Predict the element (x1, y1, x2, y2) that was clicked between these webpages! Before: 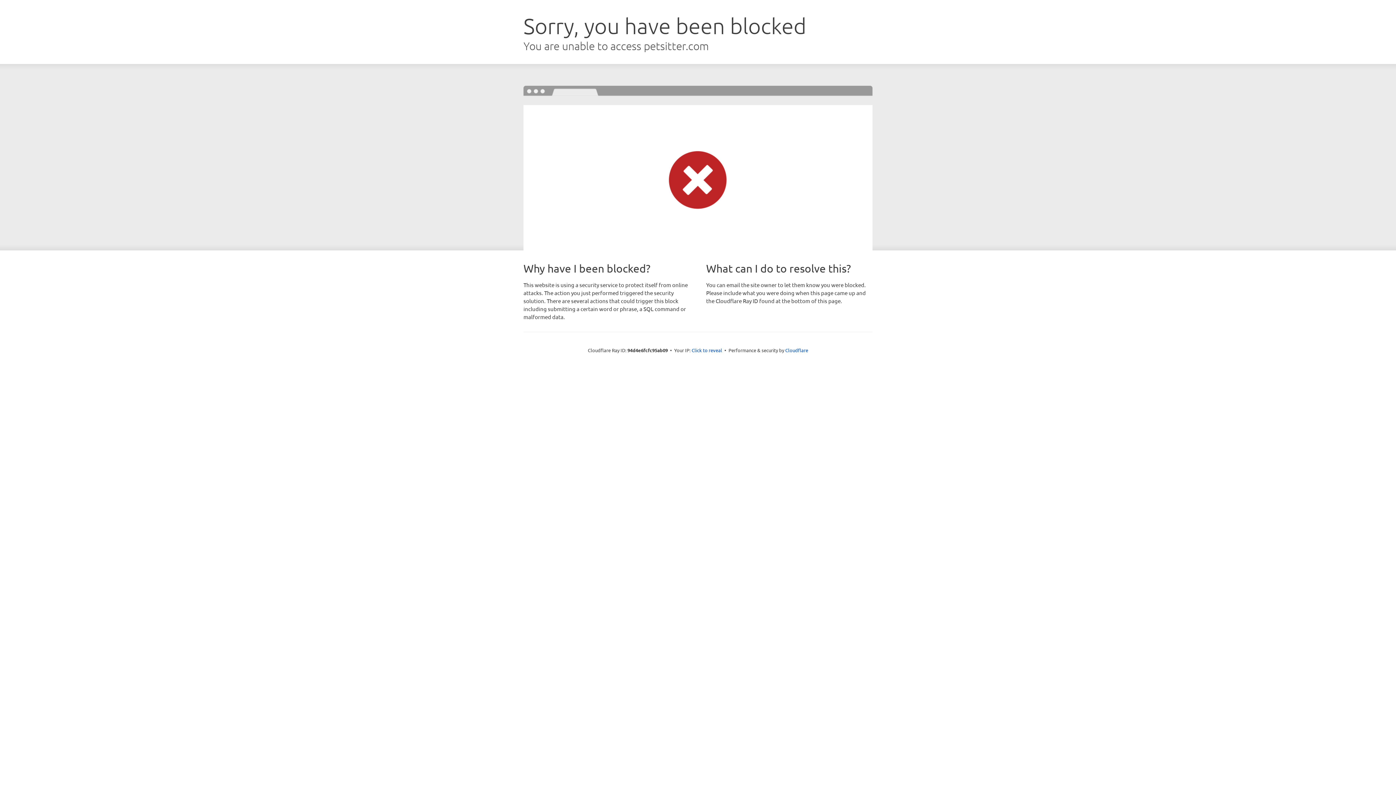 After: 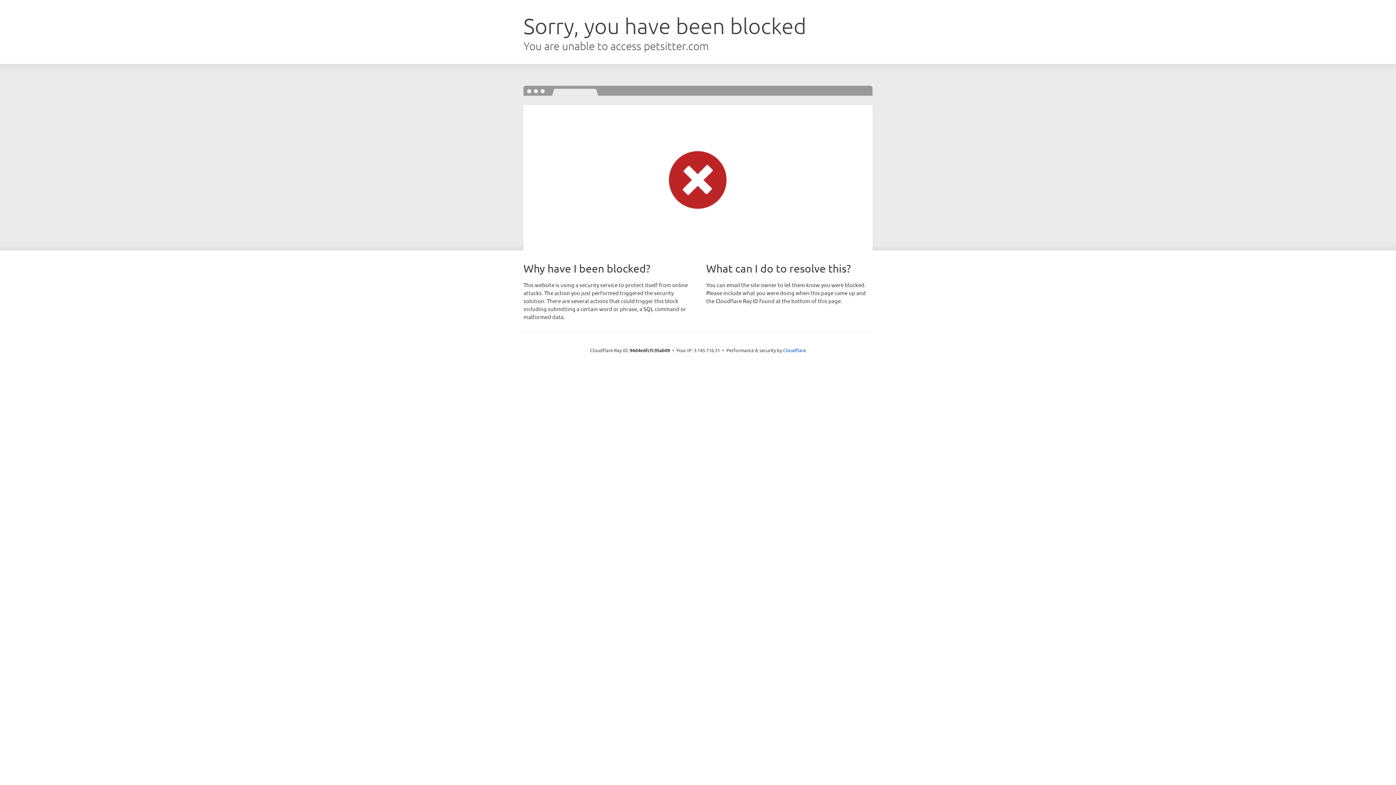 Action: bbox: (691, 346, 722, 353) label: Click to reveal